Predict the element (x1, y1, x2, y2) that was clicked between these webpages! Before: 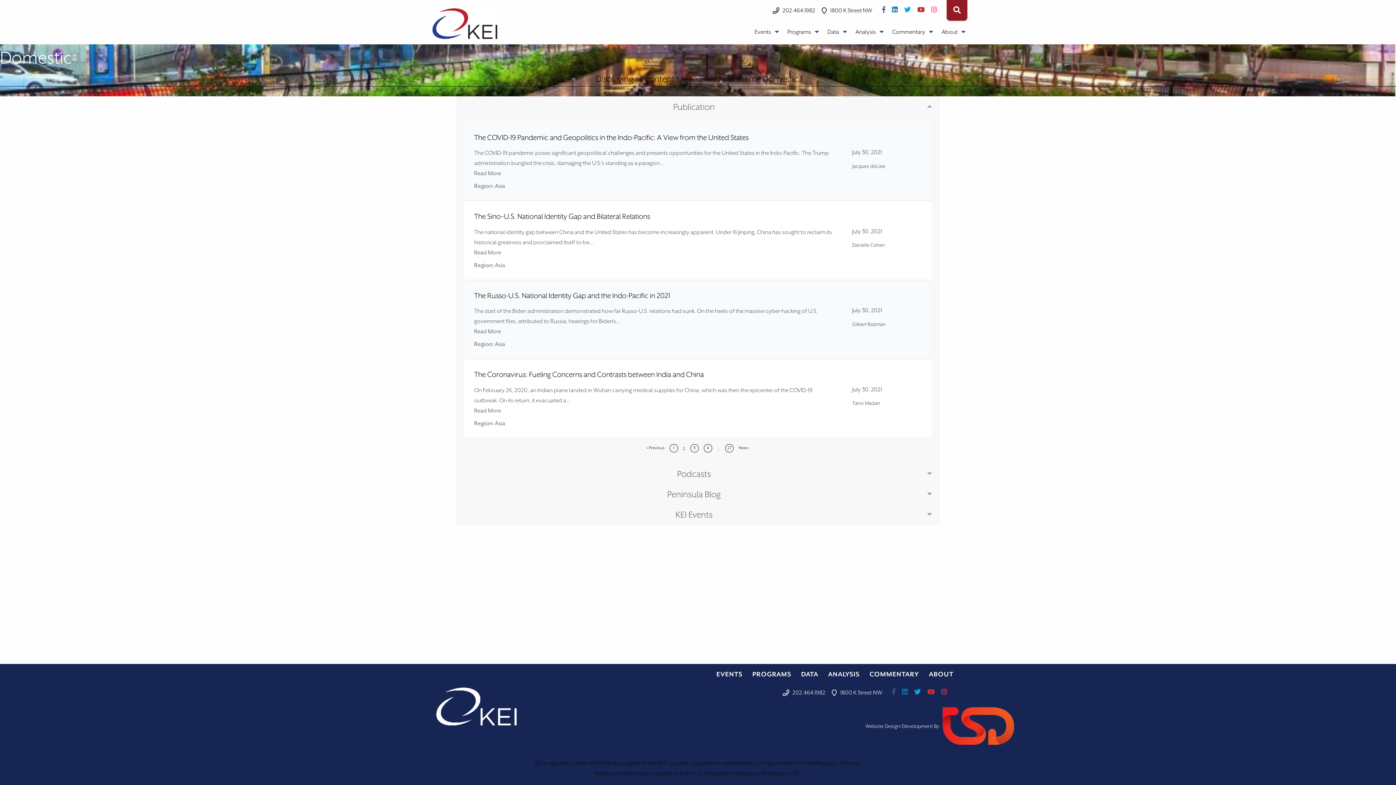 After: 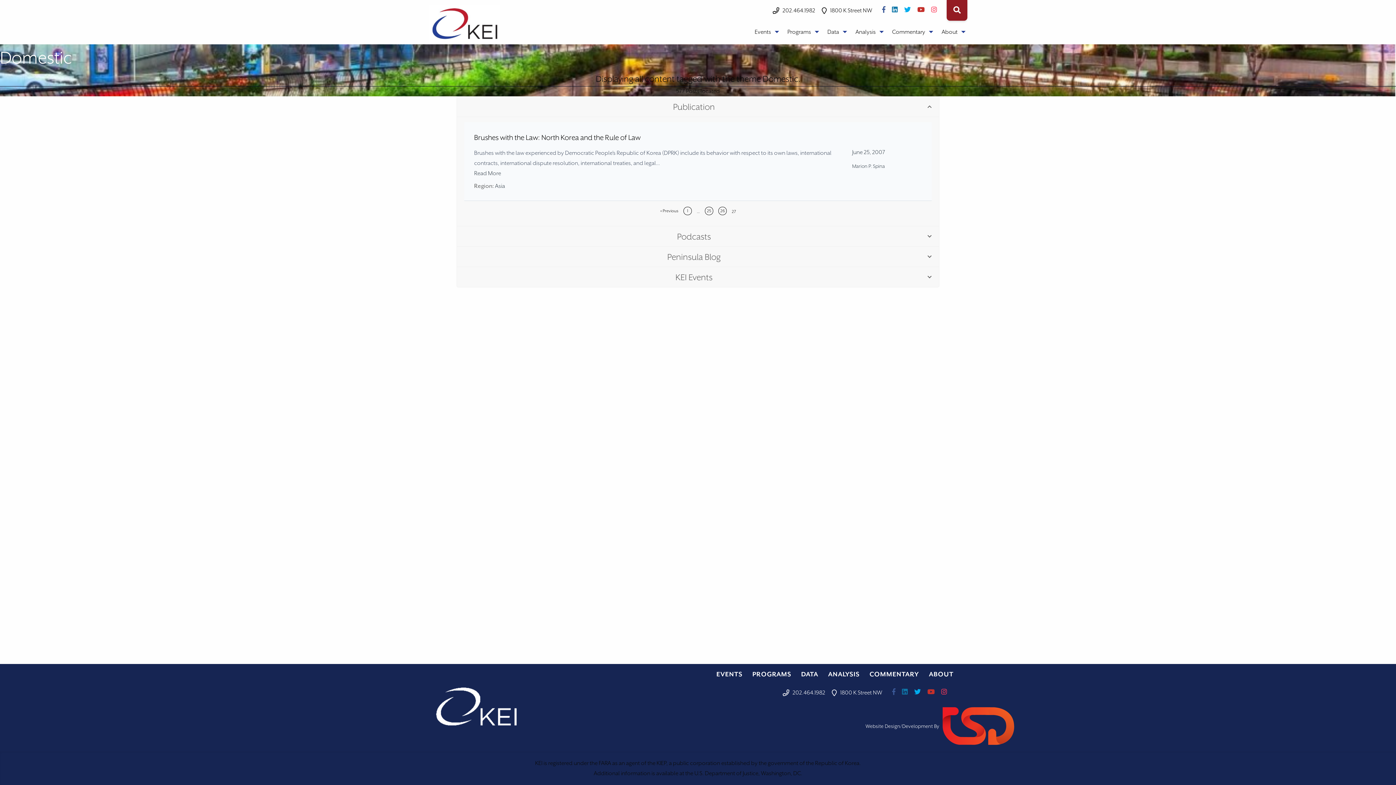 Action: bbox: (725, 444, 733, 452) label: 27